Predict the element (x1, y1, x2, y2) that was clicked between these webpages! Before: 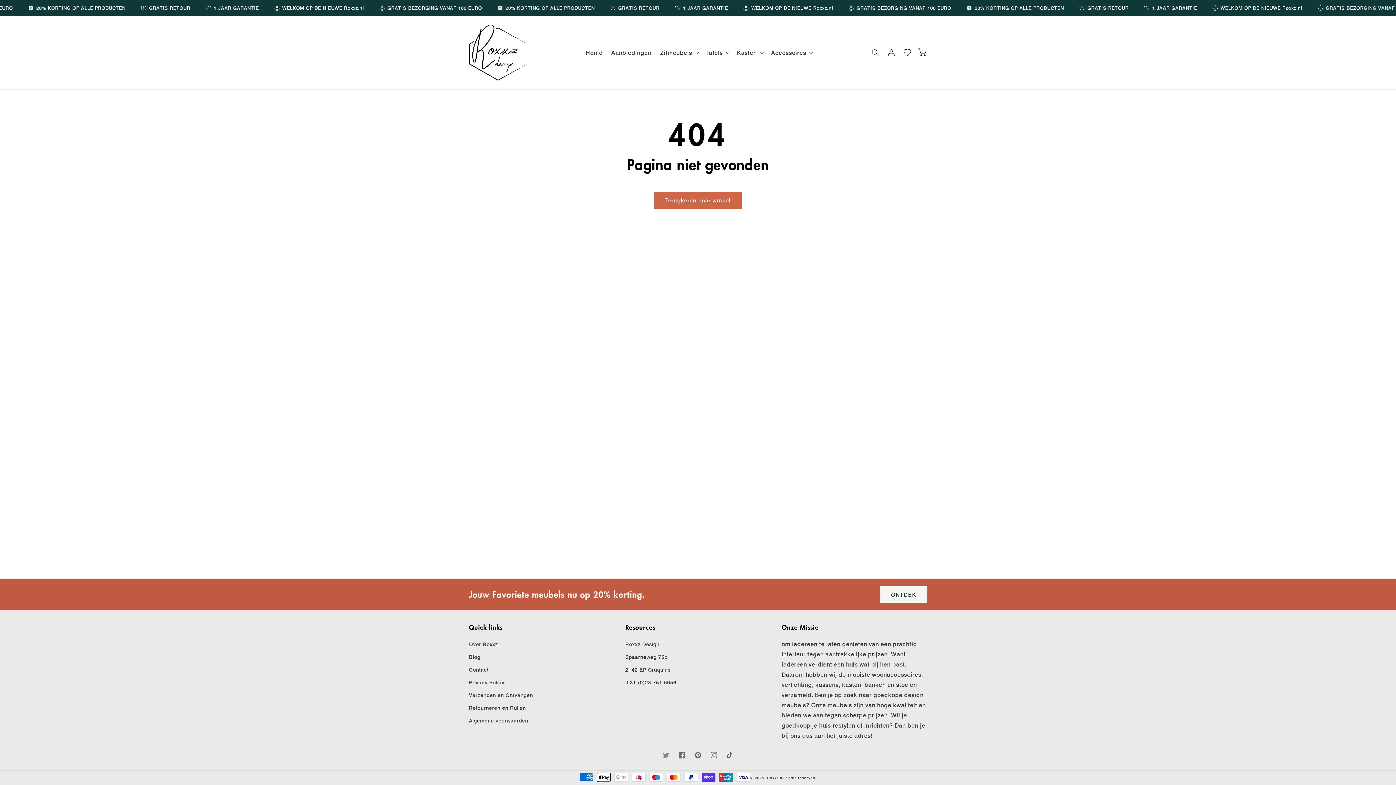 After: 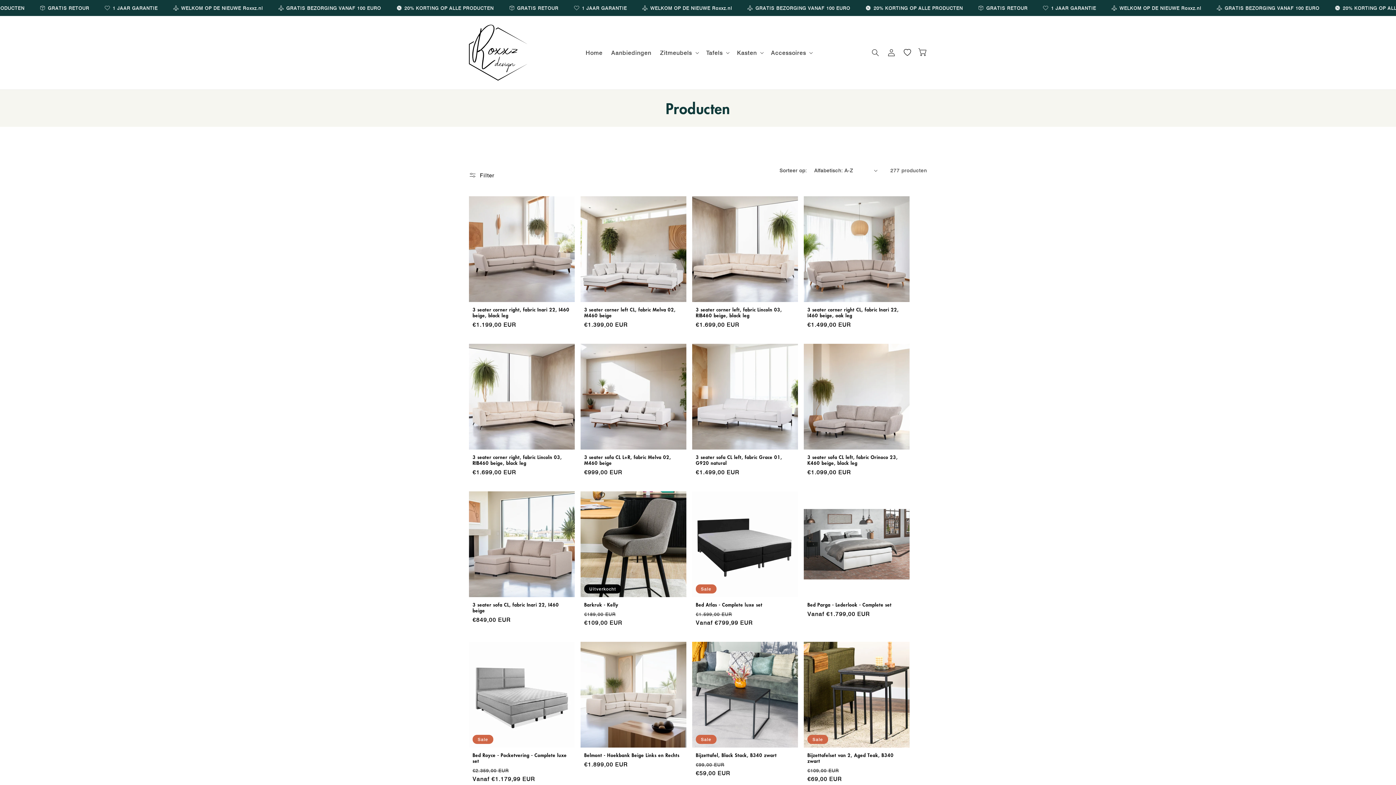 Action: bbox: (880, 586, 927, 603) label: ONTDEK